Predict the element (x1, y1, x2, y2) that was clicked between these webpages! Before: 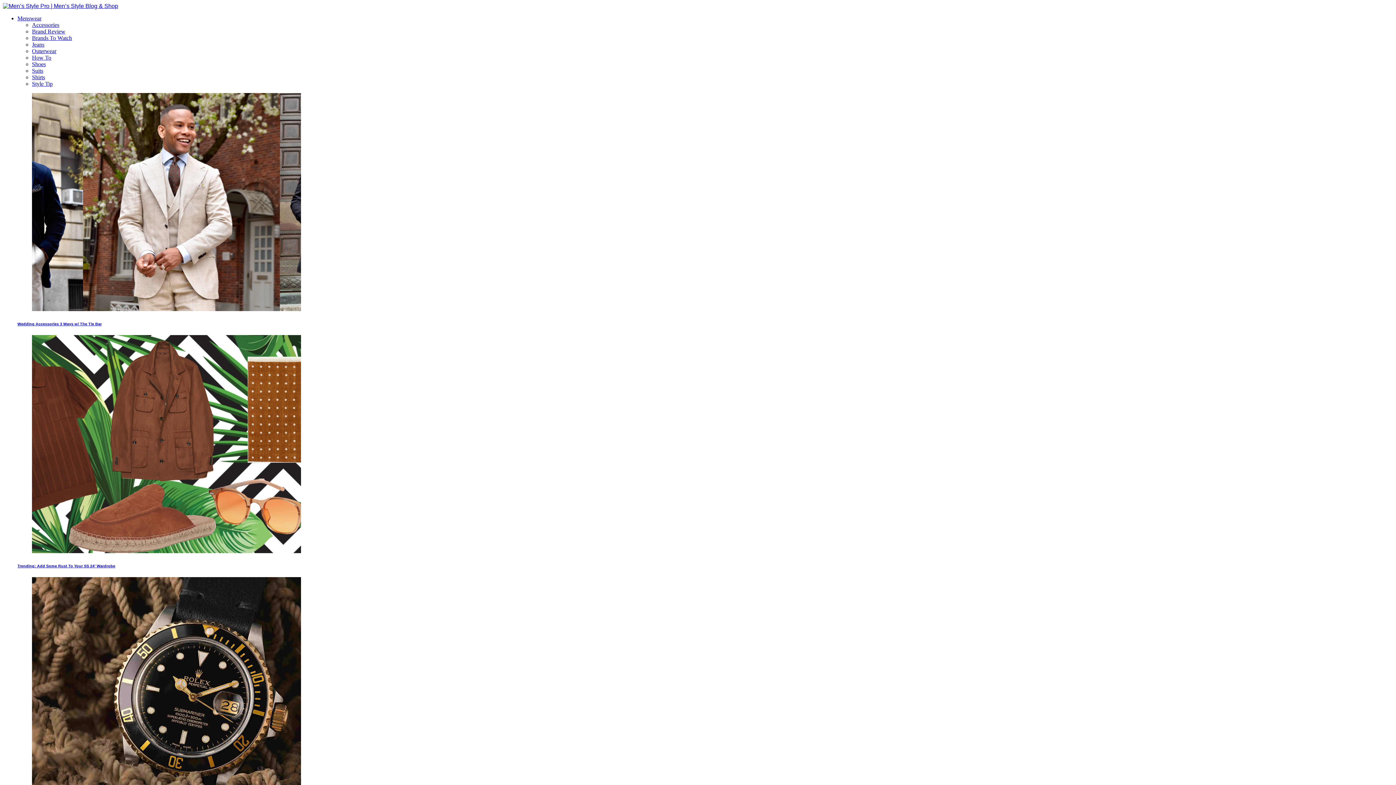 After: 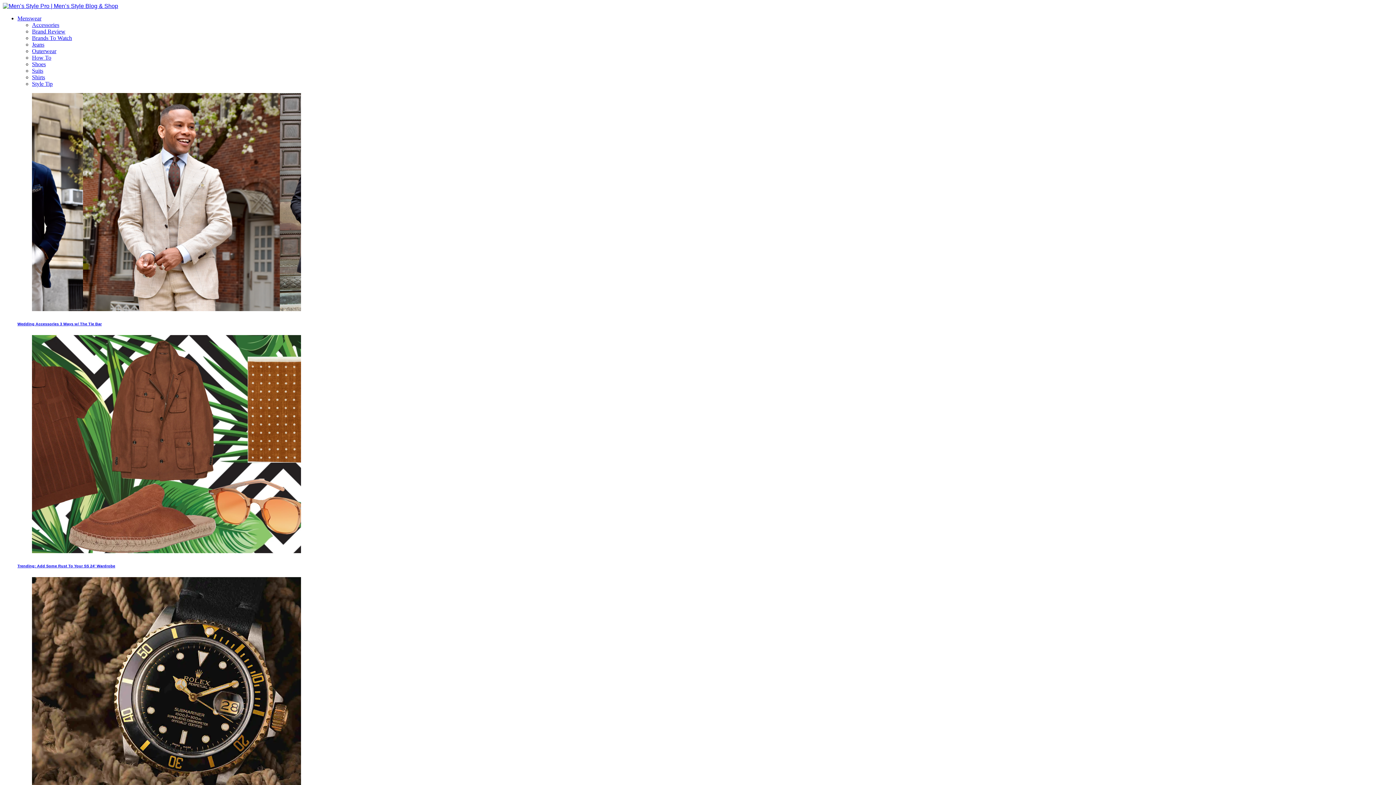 Action: bbox: (2, 2, 118, 9)